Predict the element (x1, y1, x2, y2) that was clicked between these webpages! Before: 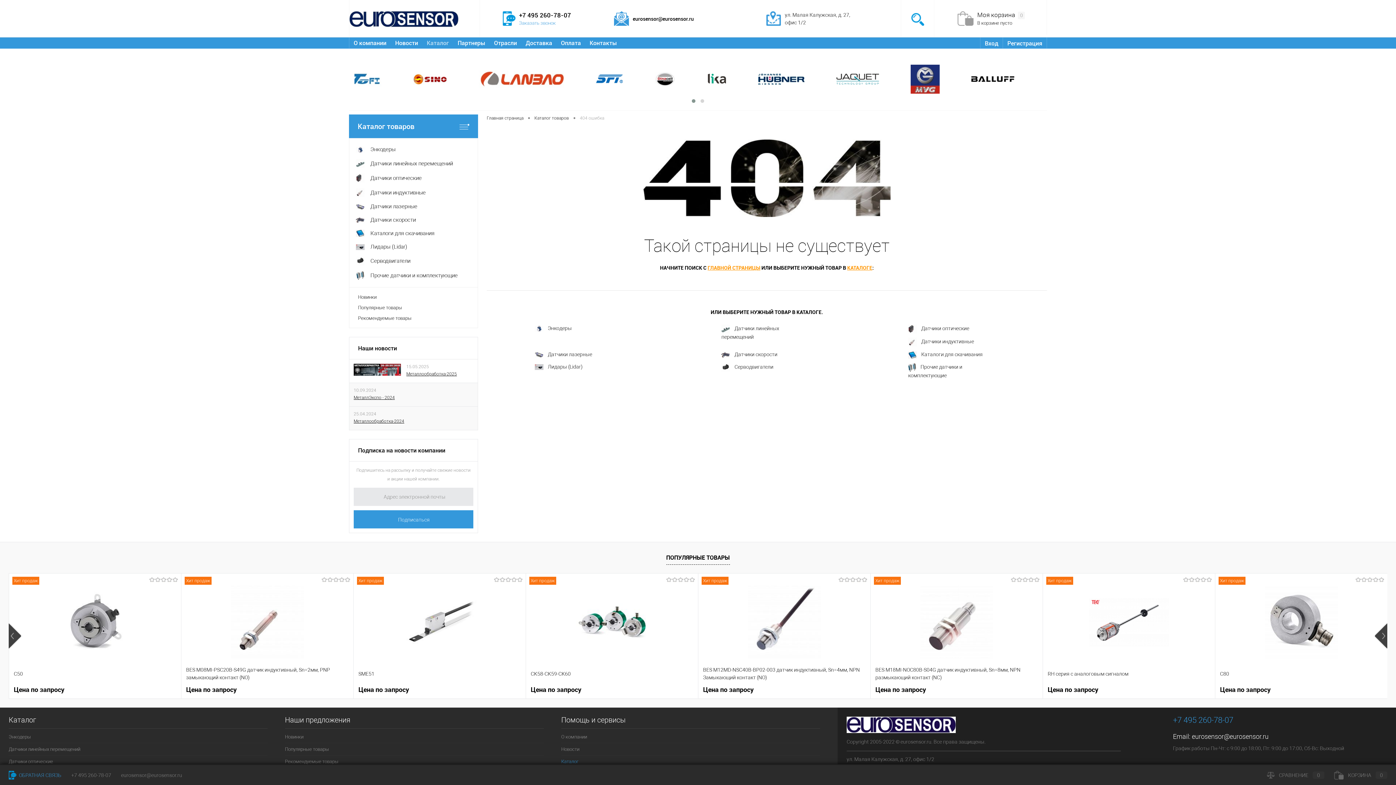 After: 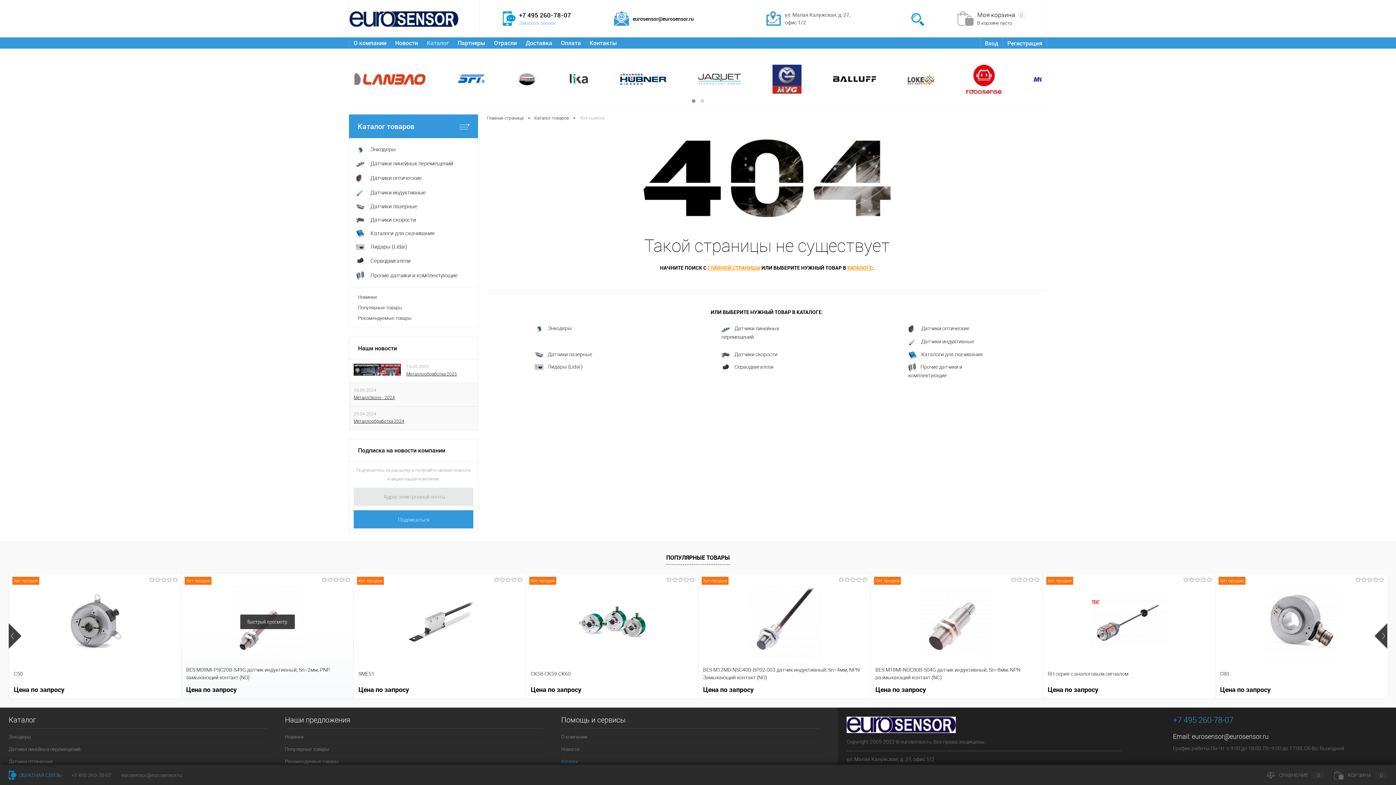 Action: label: Цена по запросу bbox: (186, 686, 348, 693)